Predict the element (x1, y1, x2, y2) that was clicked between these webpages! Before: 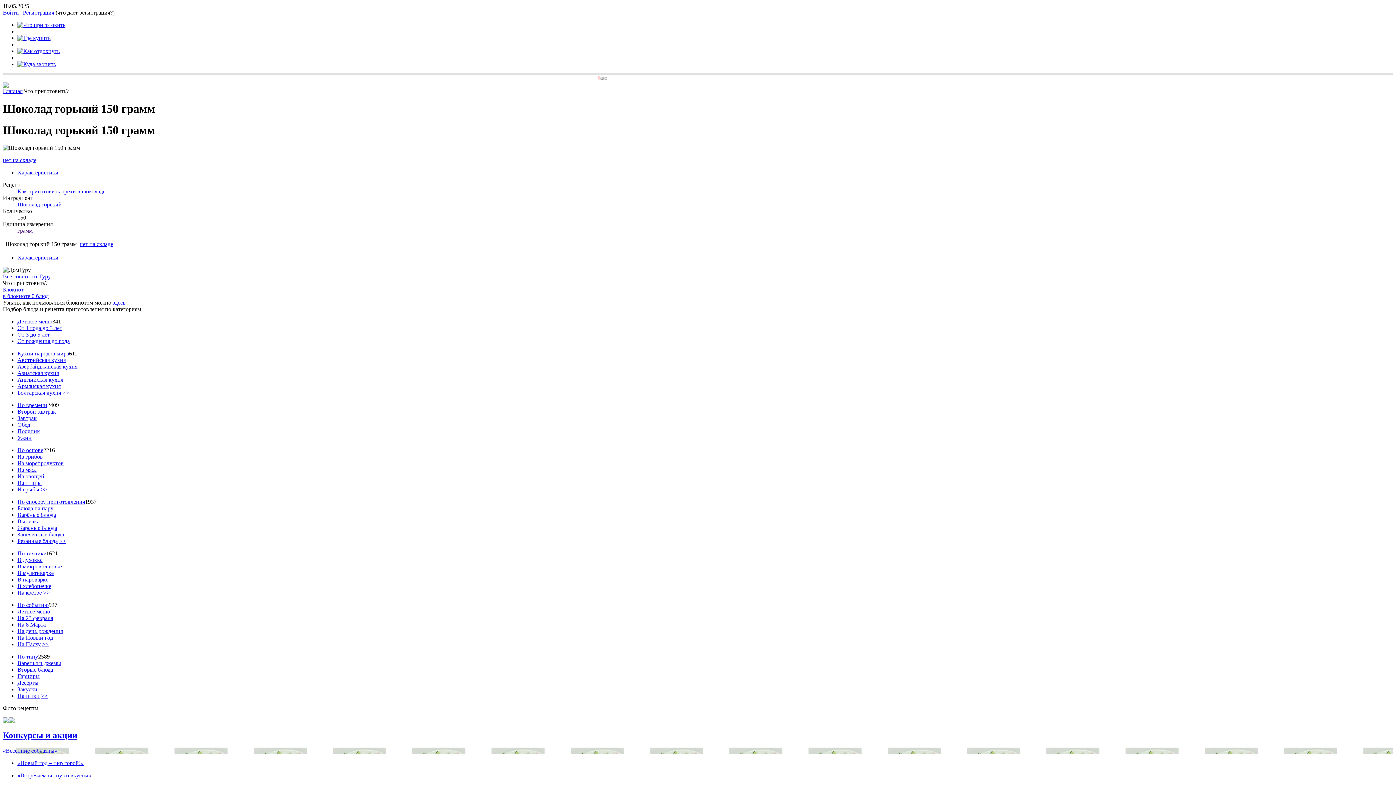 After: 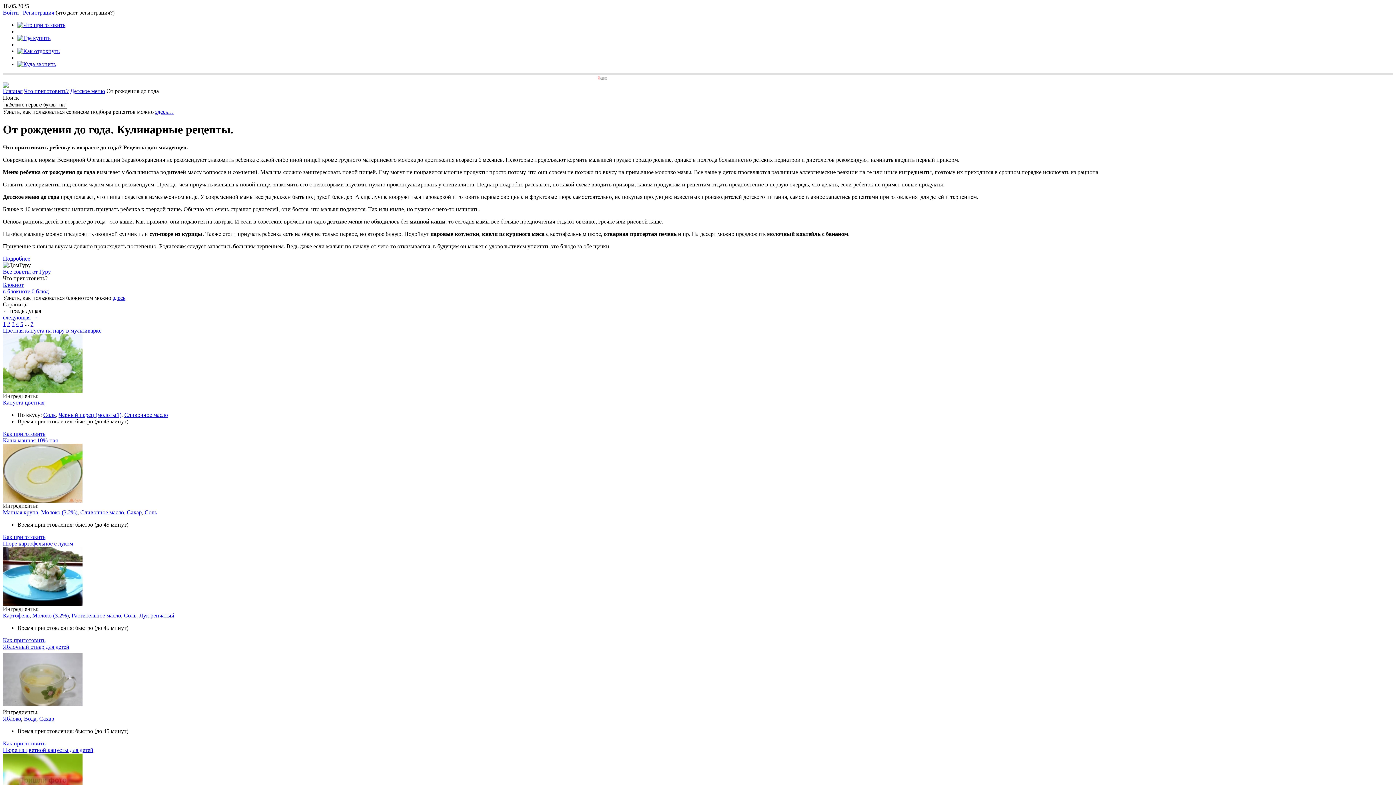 Action: bbox: (17, 338, 69, 344) label: От рождения до года